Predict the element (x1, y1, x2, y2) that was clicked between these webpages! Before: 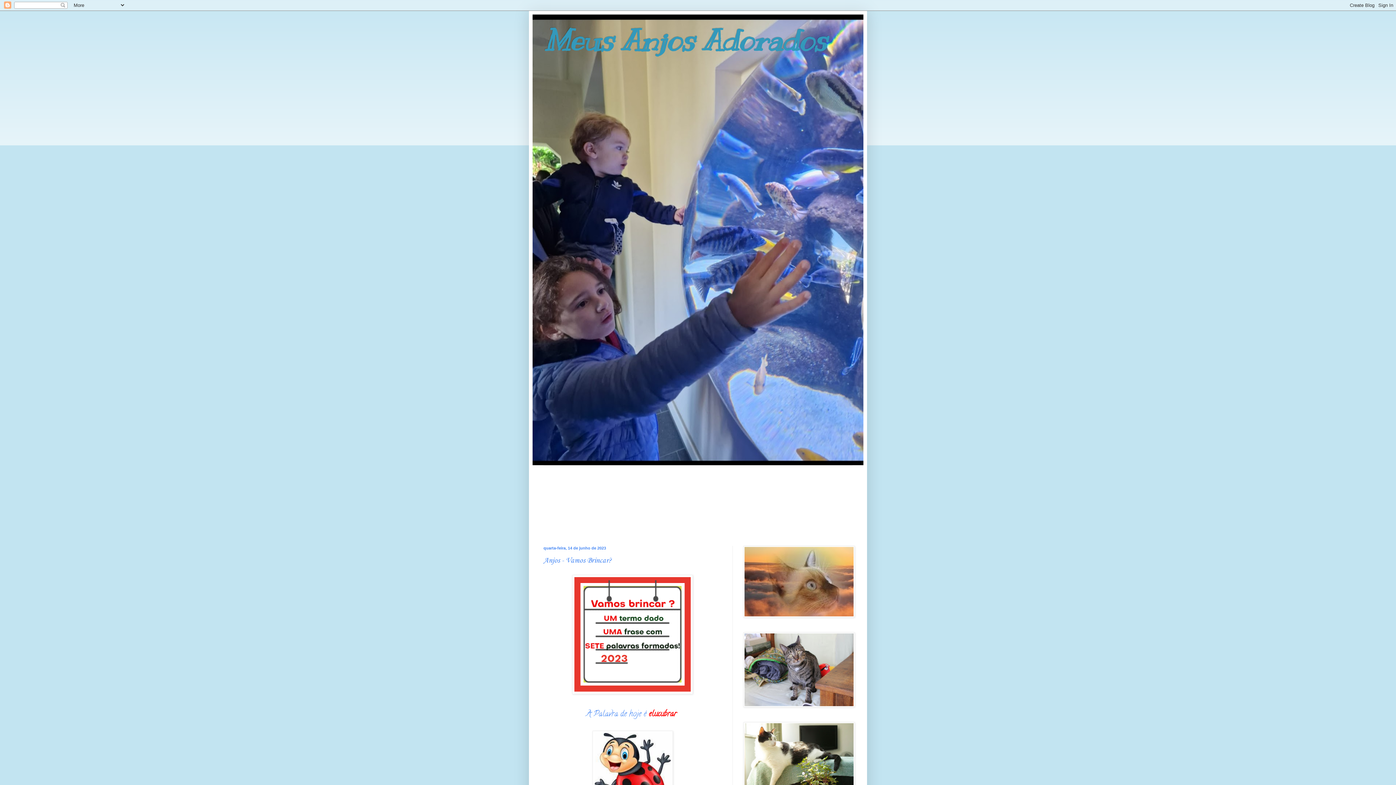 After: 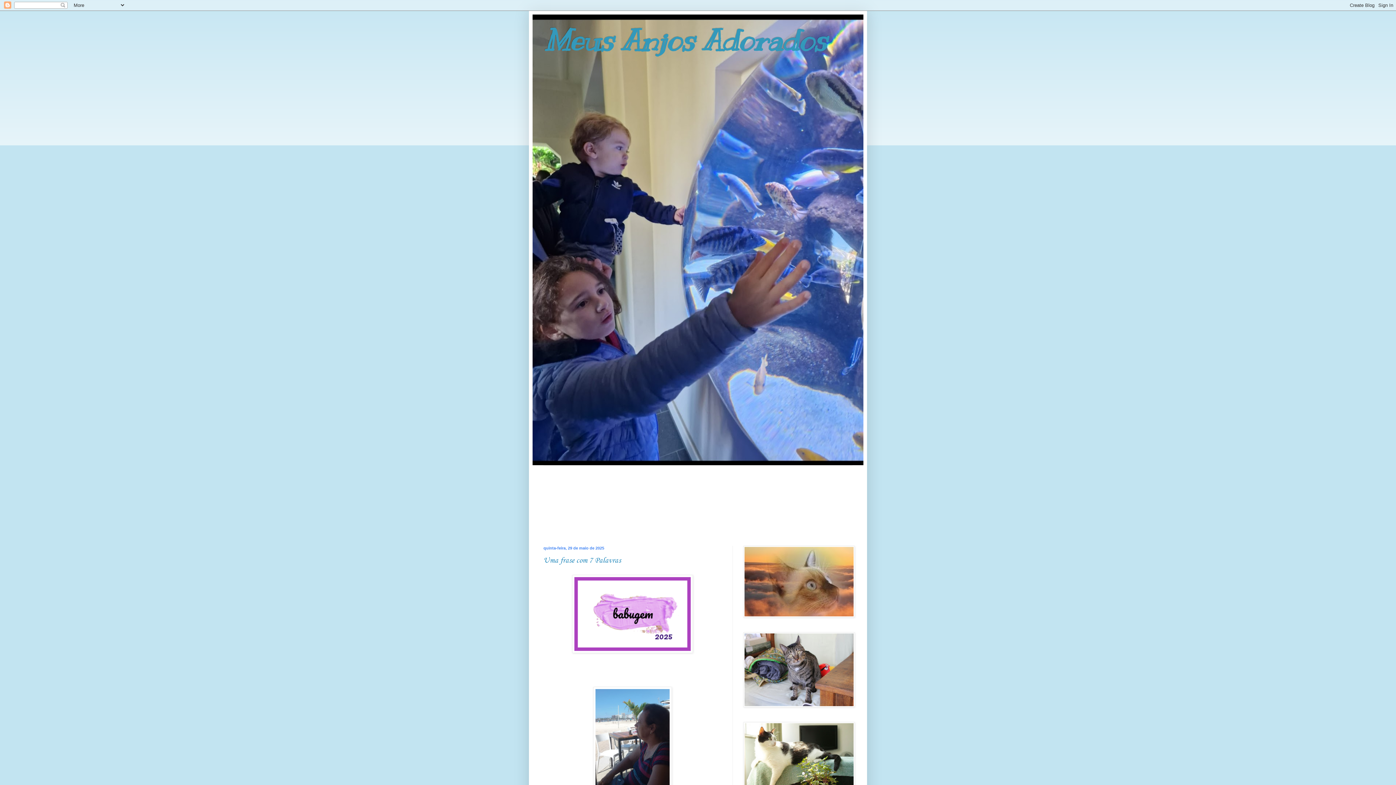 Action: label: Meus Anjos Adorados bbox: (543, 22, 826, 58)